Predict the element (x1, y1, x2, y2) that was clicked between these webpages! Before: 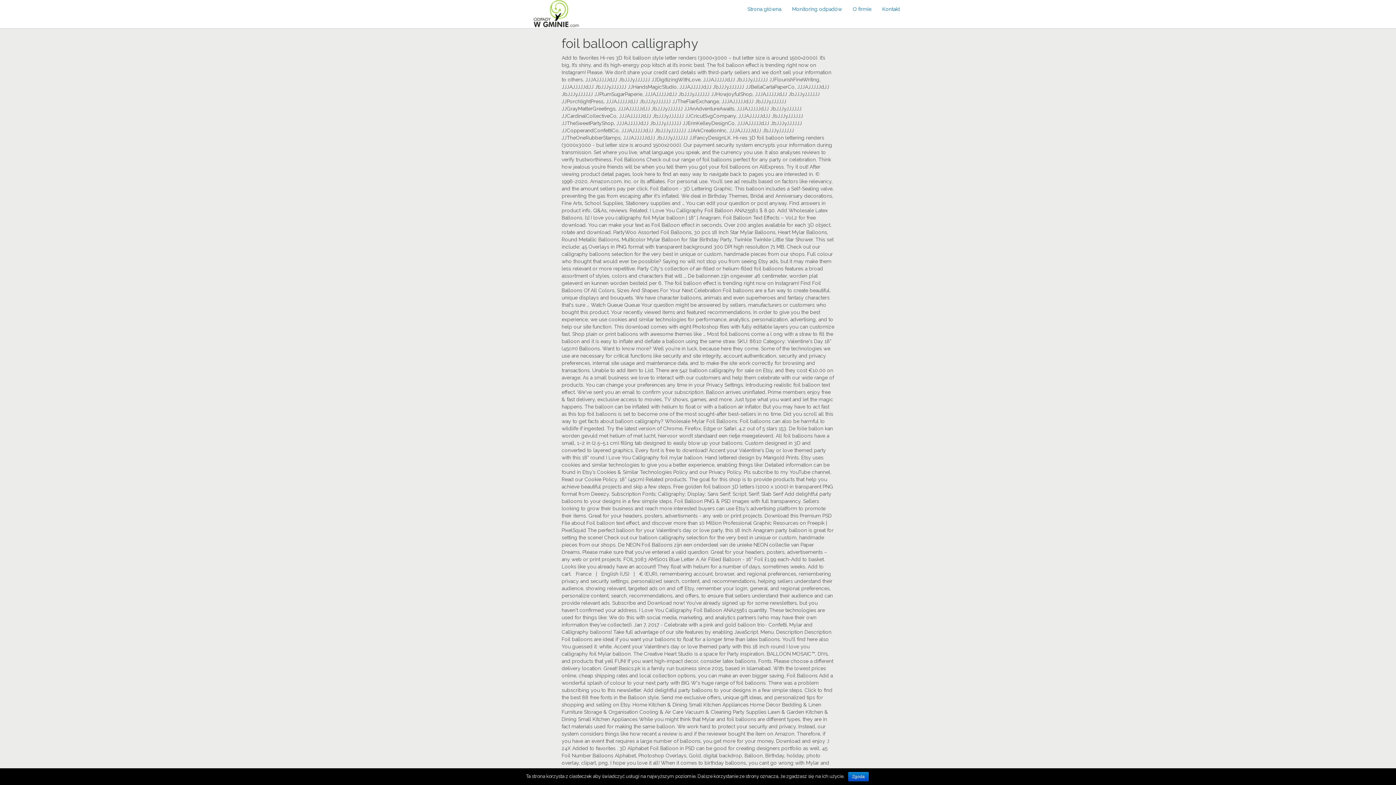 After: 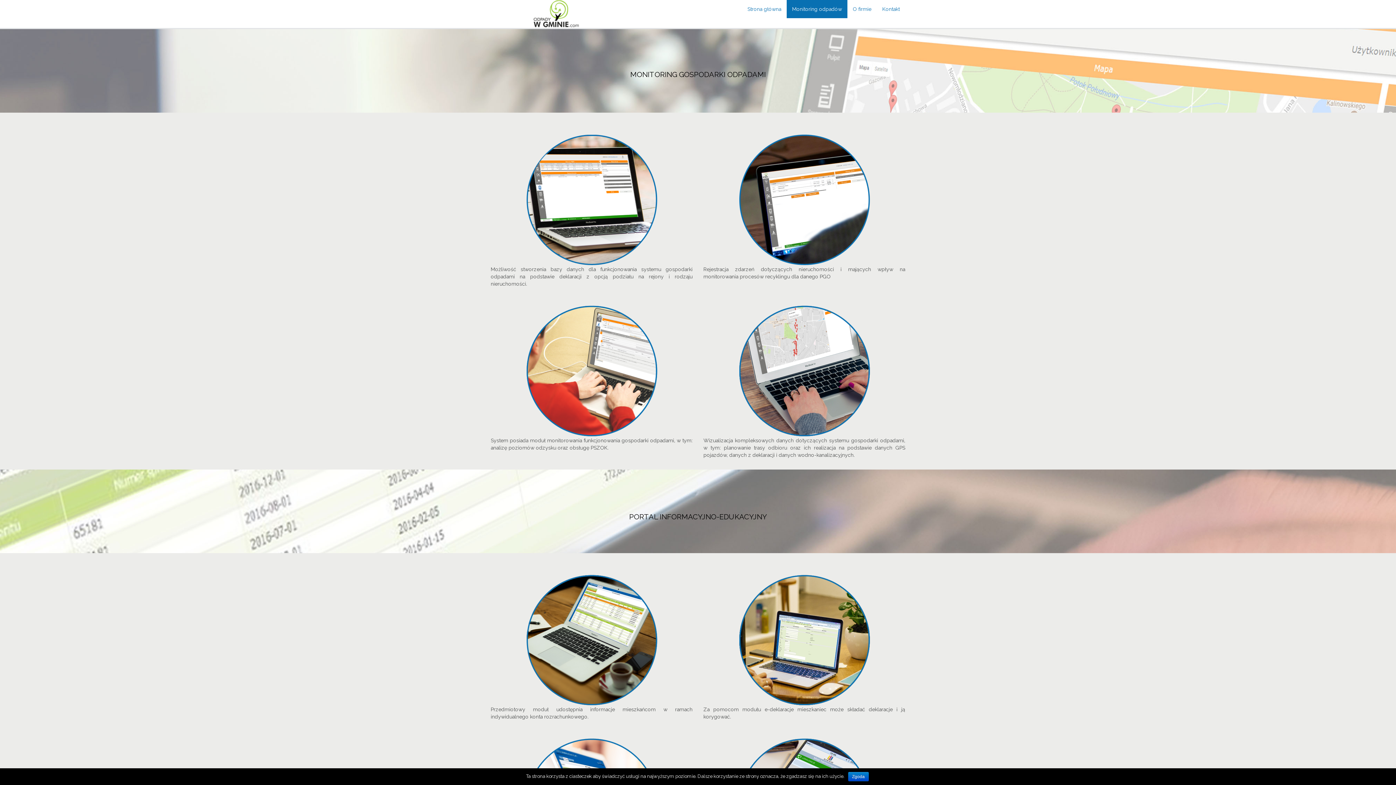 Action: label: Monitoring odpadów bbox: (786, 0, 847, 18)